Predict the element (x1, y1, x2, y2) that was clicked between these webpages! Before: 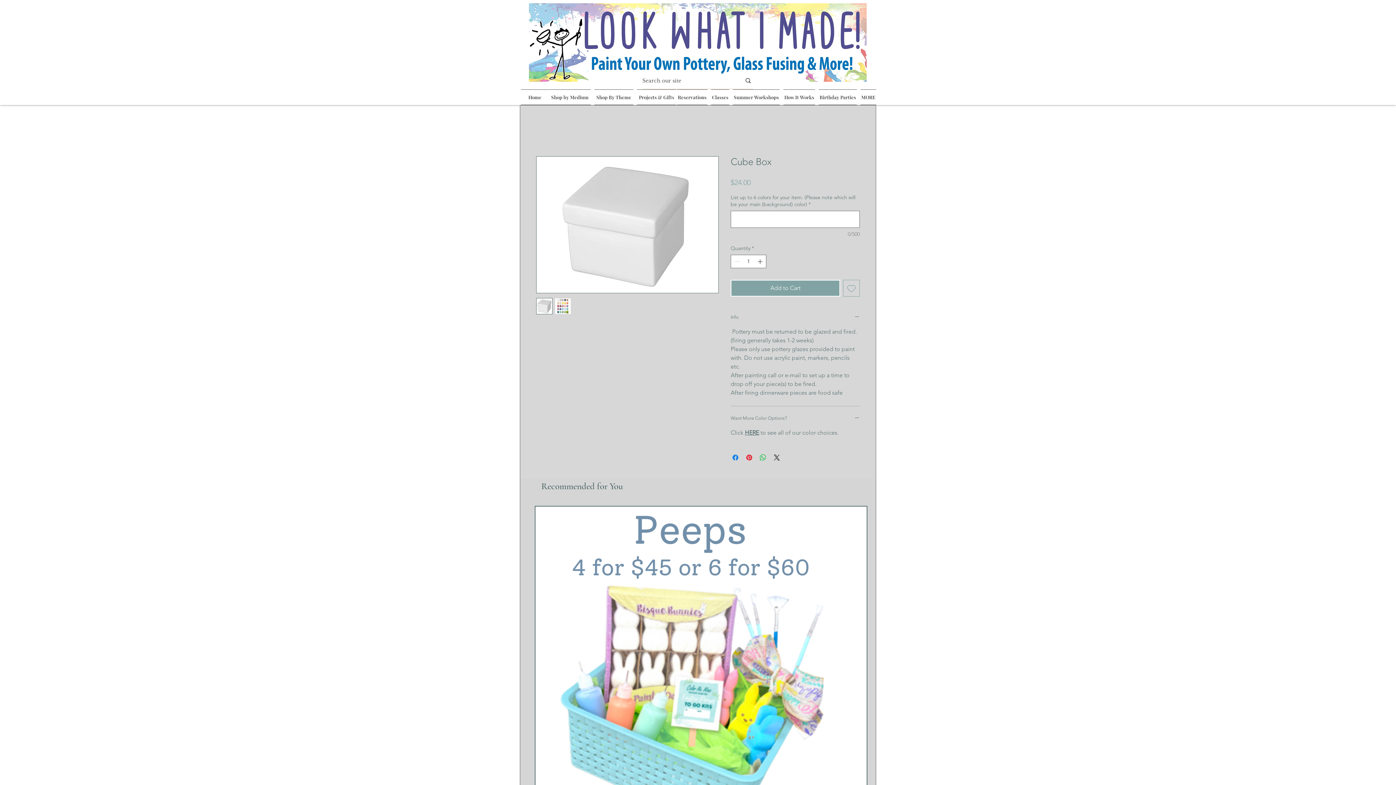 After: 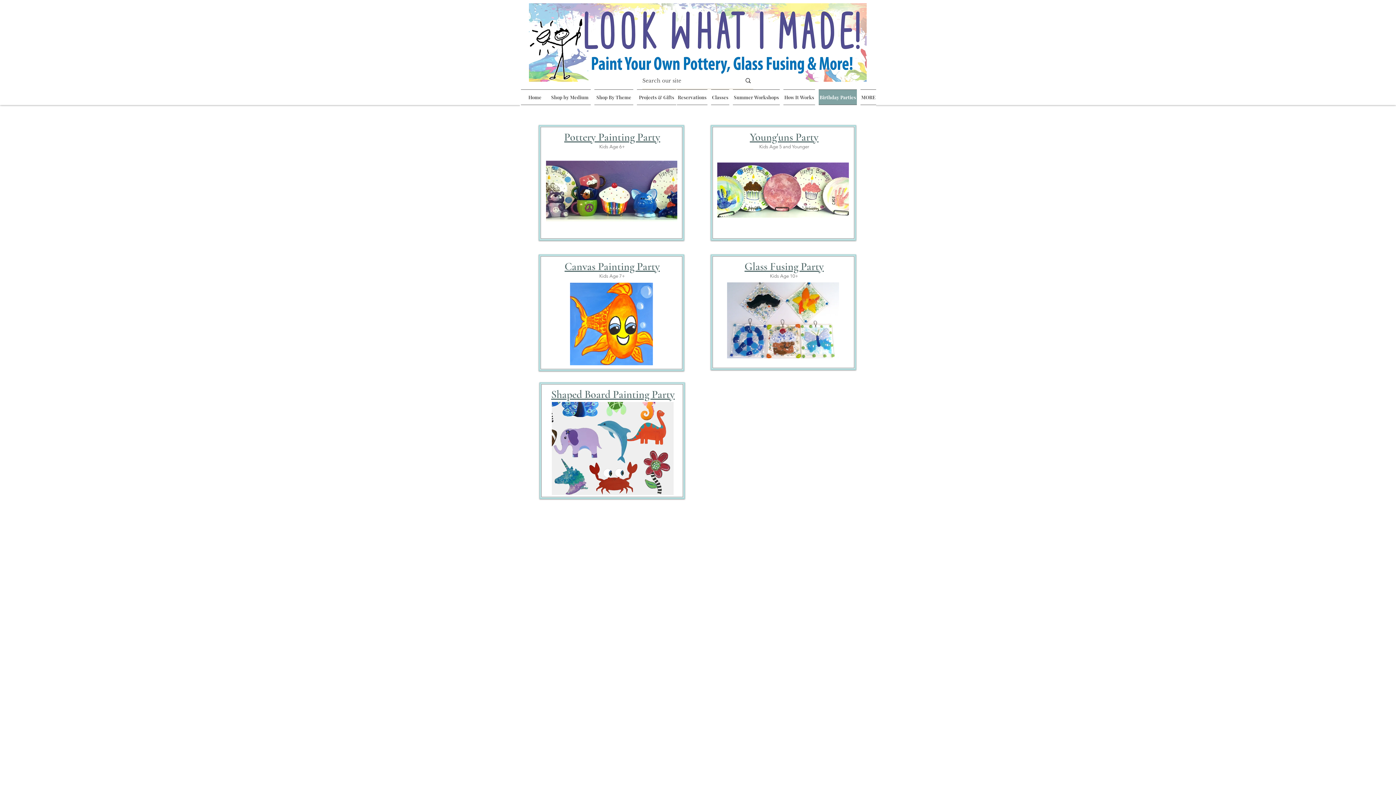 Action: label: Birthday Parties bbox: (817, 89, 858, 105)